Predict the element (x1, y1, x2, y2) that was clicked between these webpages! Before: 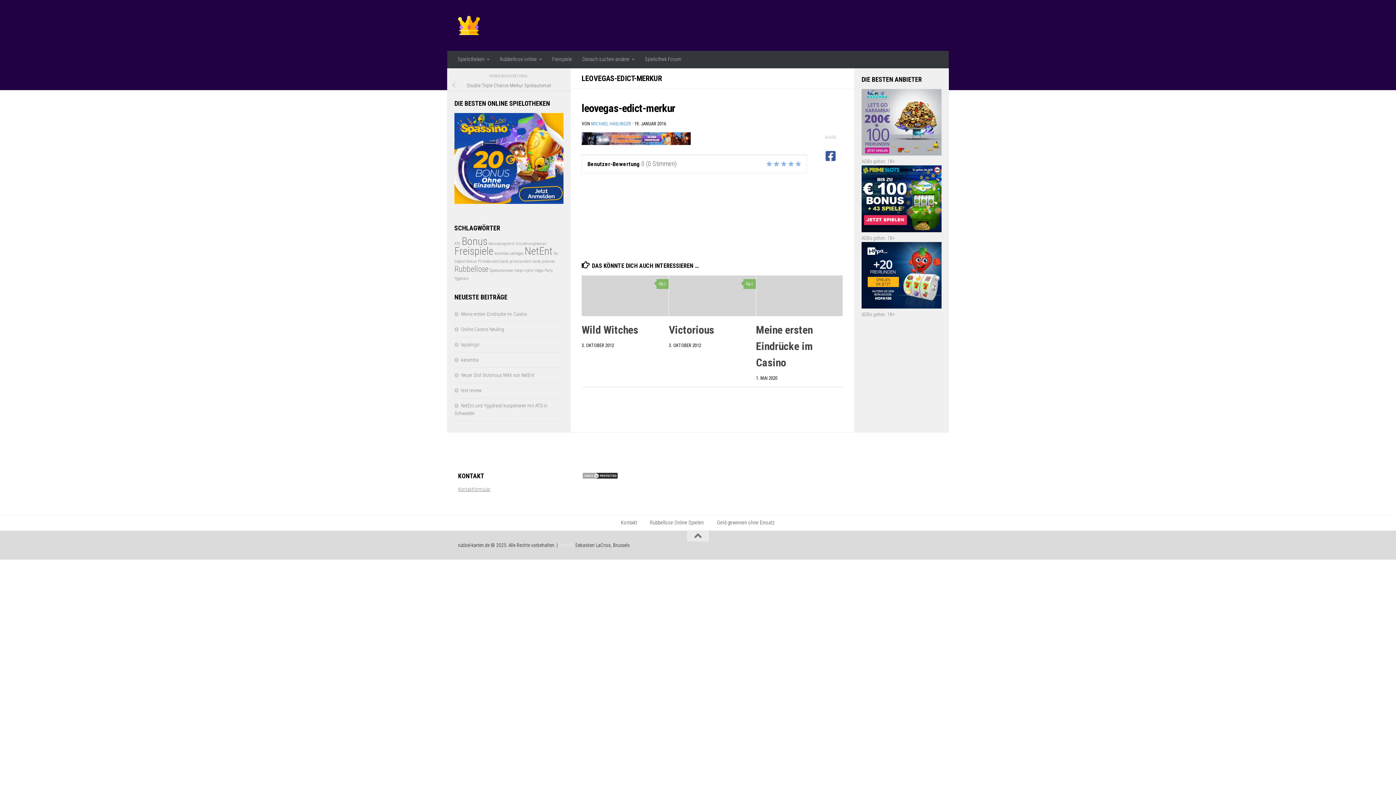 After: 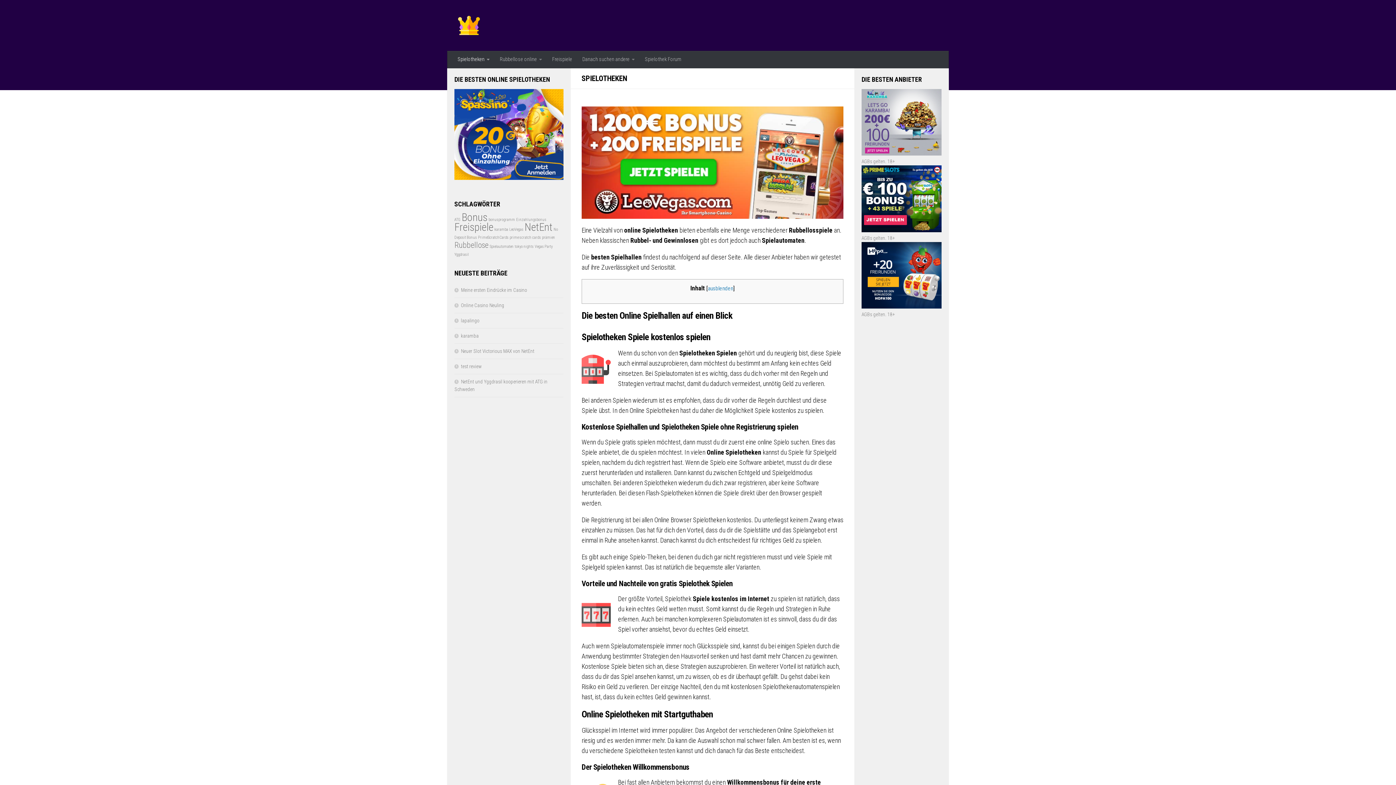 Action: label: Spielotheken bbox: (452, 50, 494, 68)